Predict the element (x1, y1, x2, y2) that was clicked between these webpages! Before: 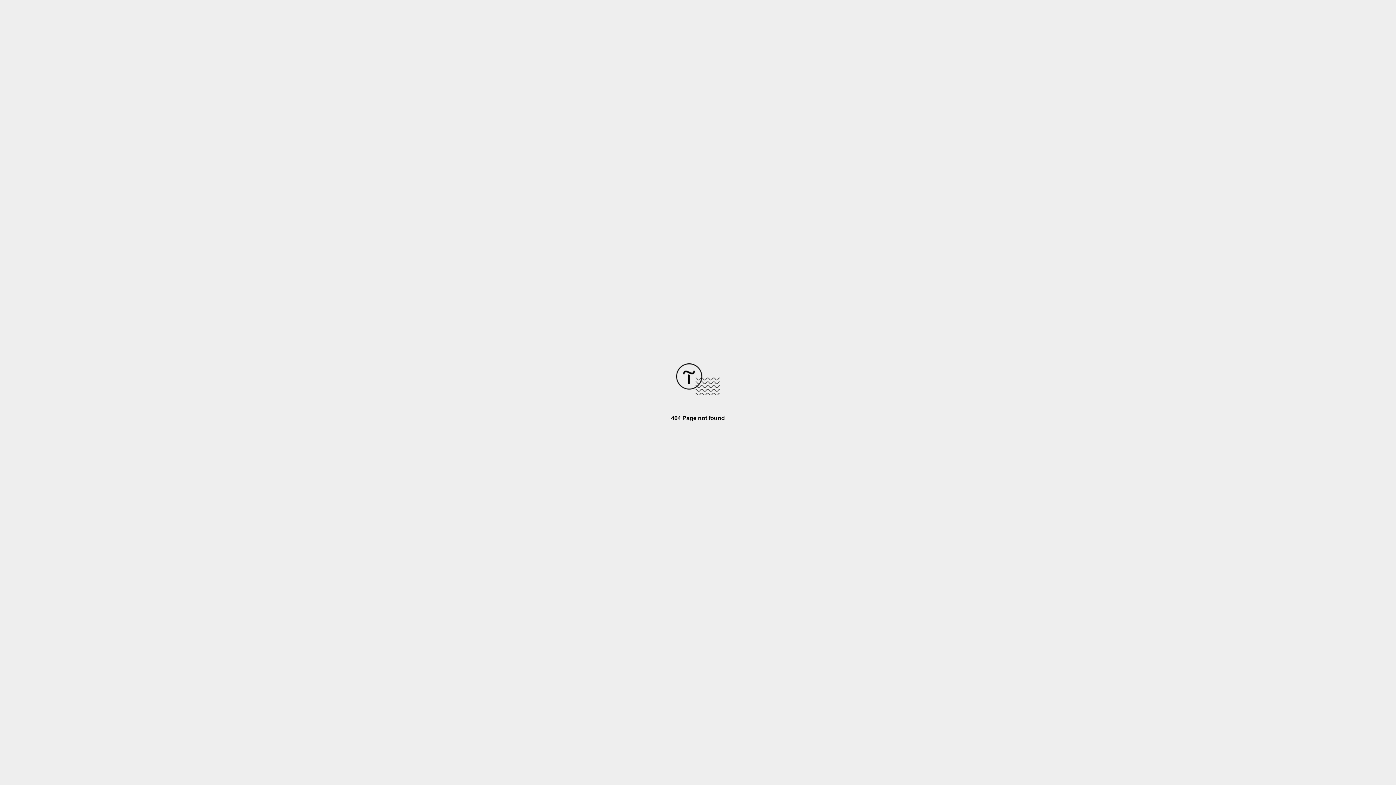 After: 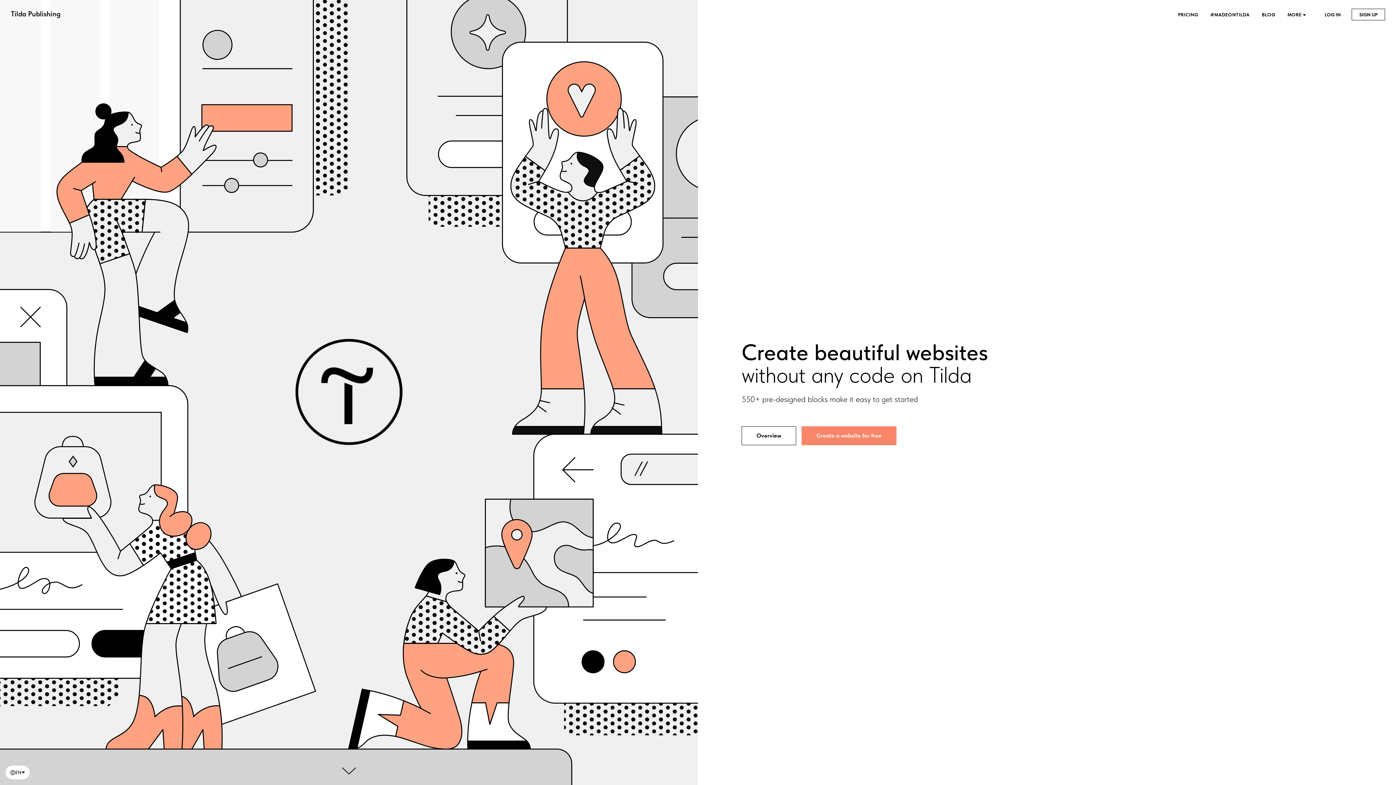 Action: bbox: (676, 390, 720, 396)